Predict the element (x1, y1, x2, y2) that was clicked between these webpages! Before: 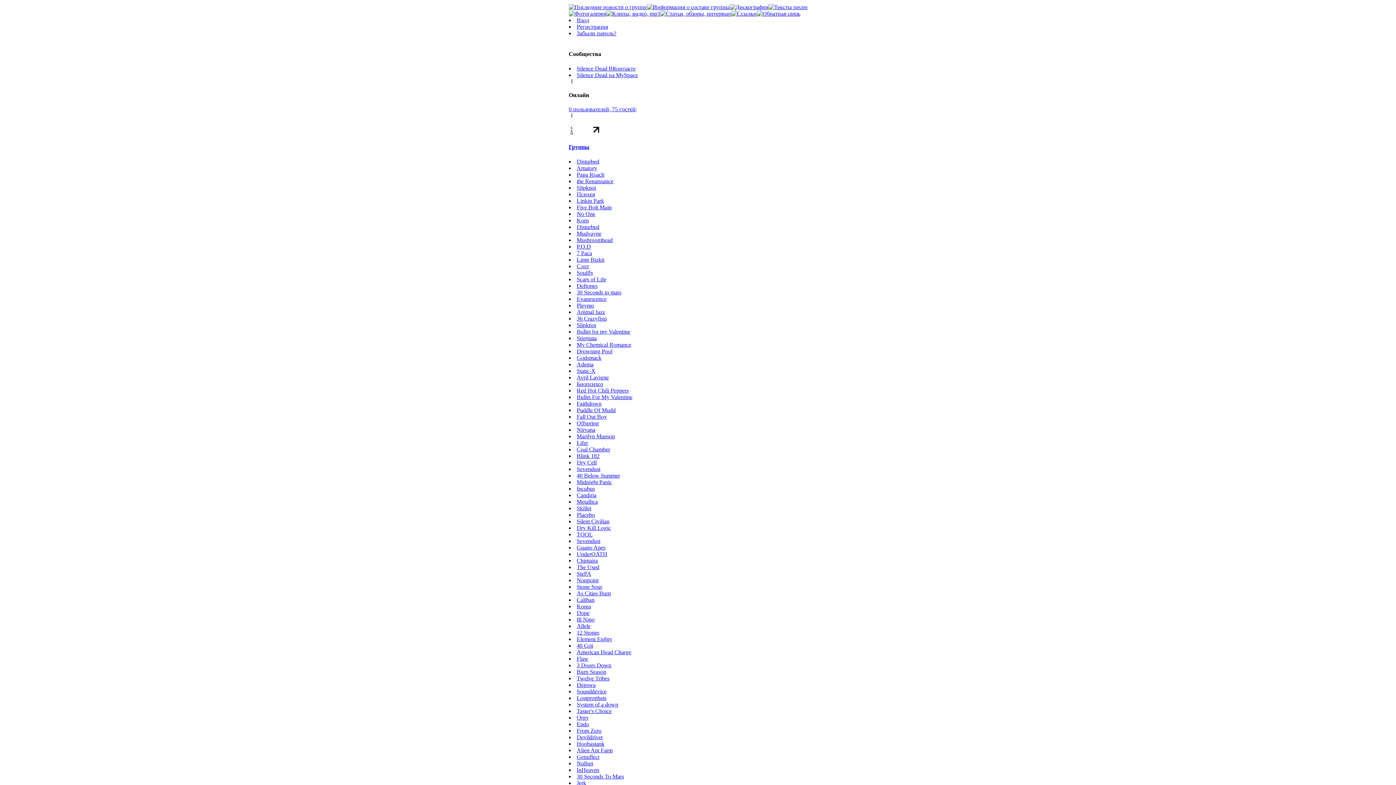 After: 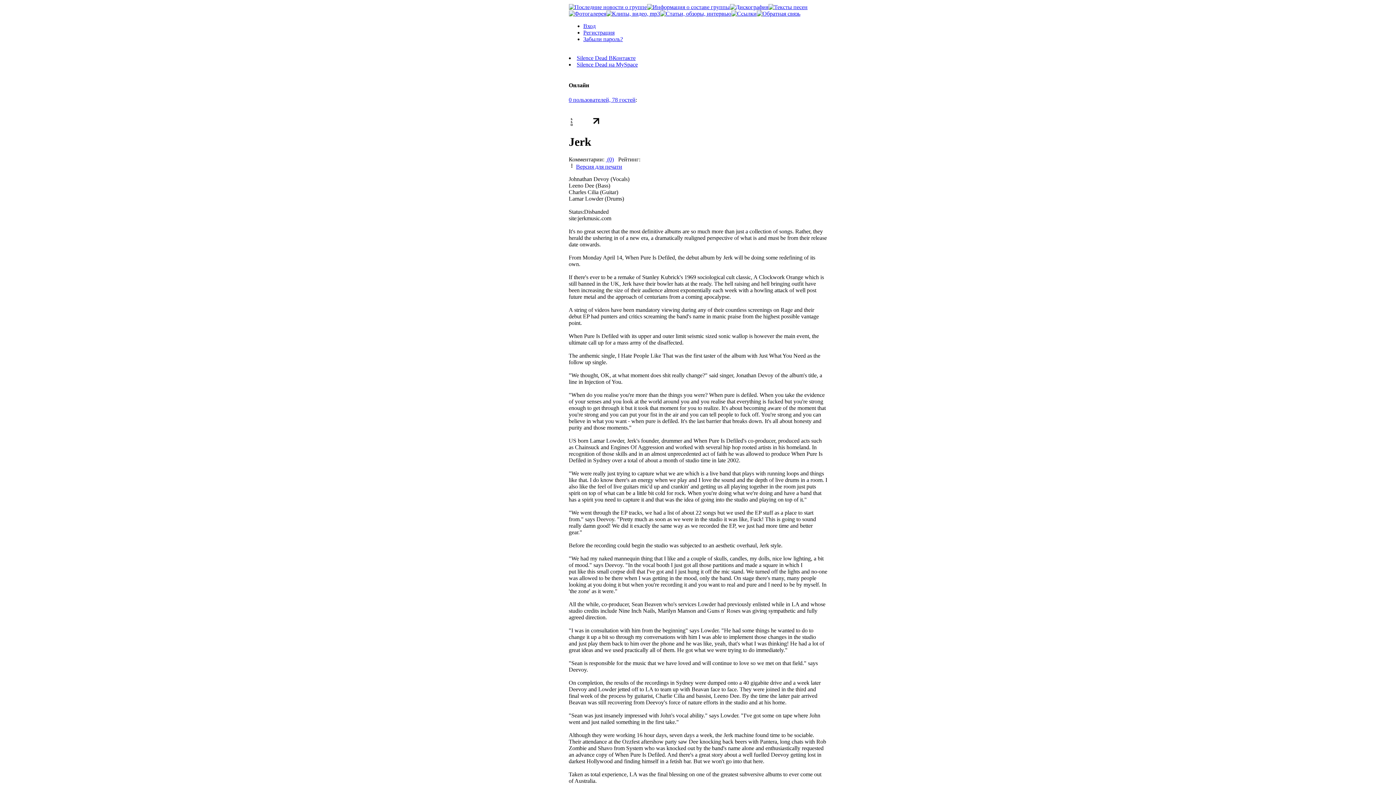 Action: label: Jerk bbox: (576, 780, 586, 786)